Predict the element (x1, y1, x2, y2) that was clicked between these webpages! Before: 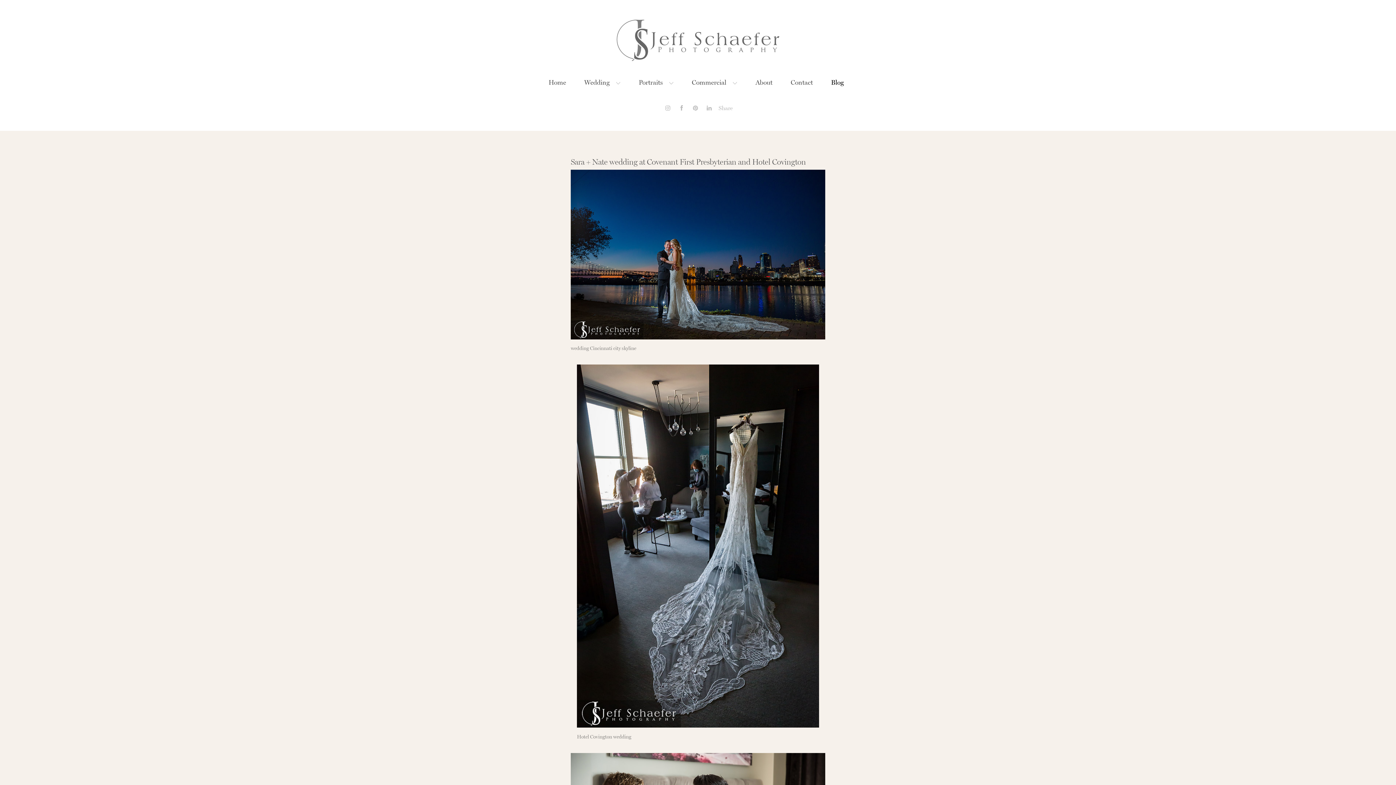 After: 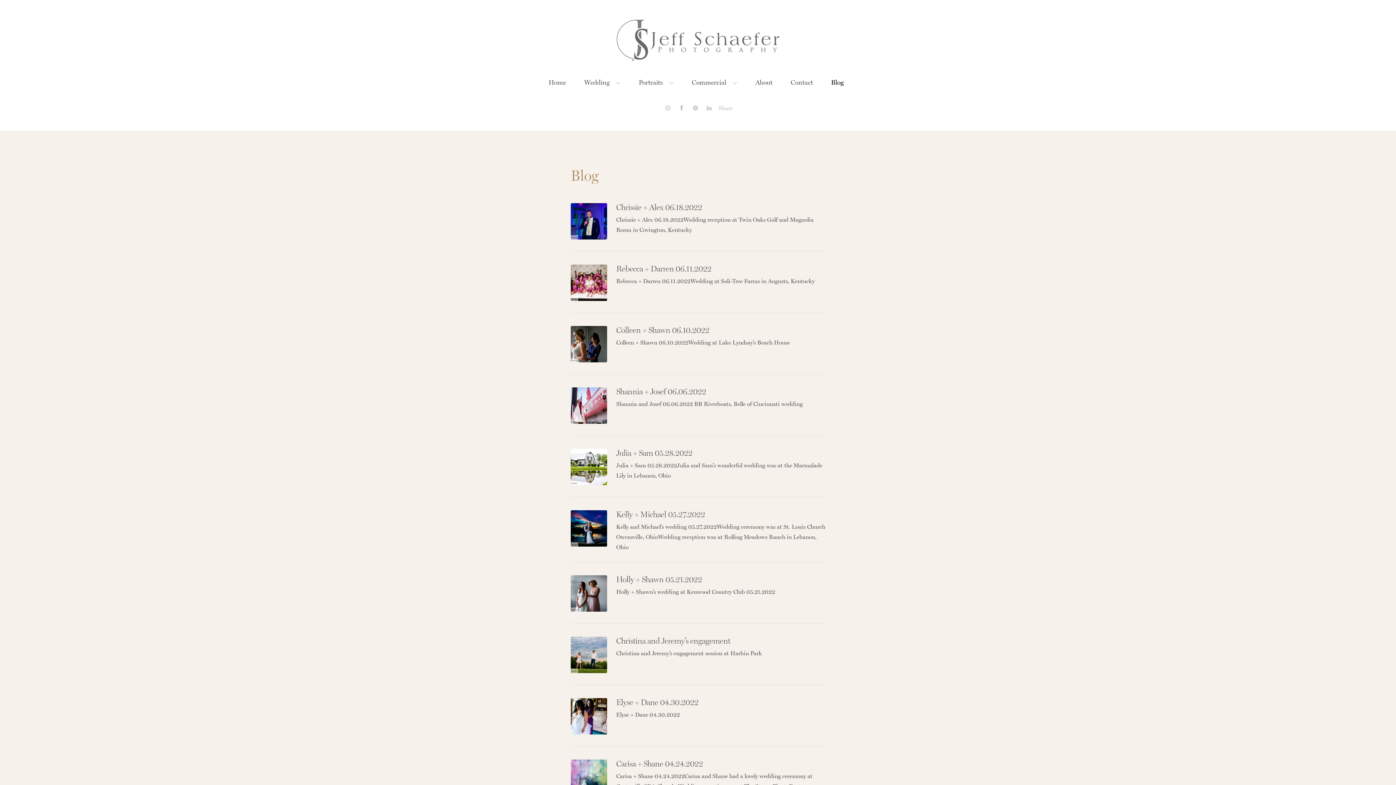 Action: label: Blog bbox: (831, 78, 844, 86)